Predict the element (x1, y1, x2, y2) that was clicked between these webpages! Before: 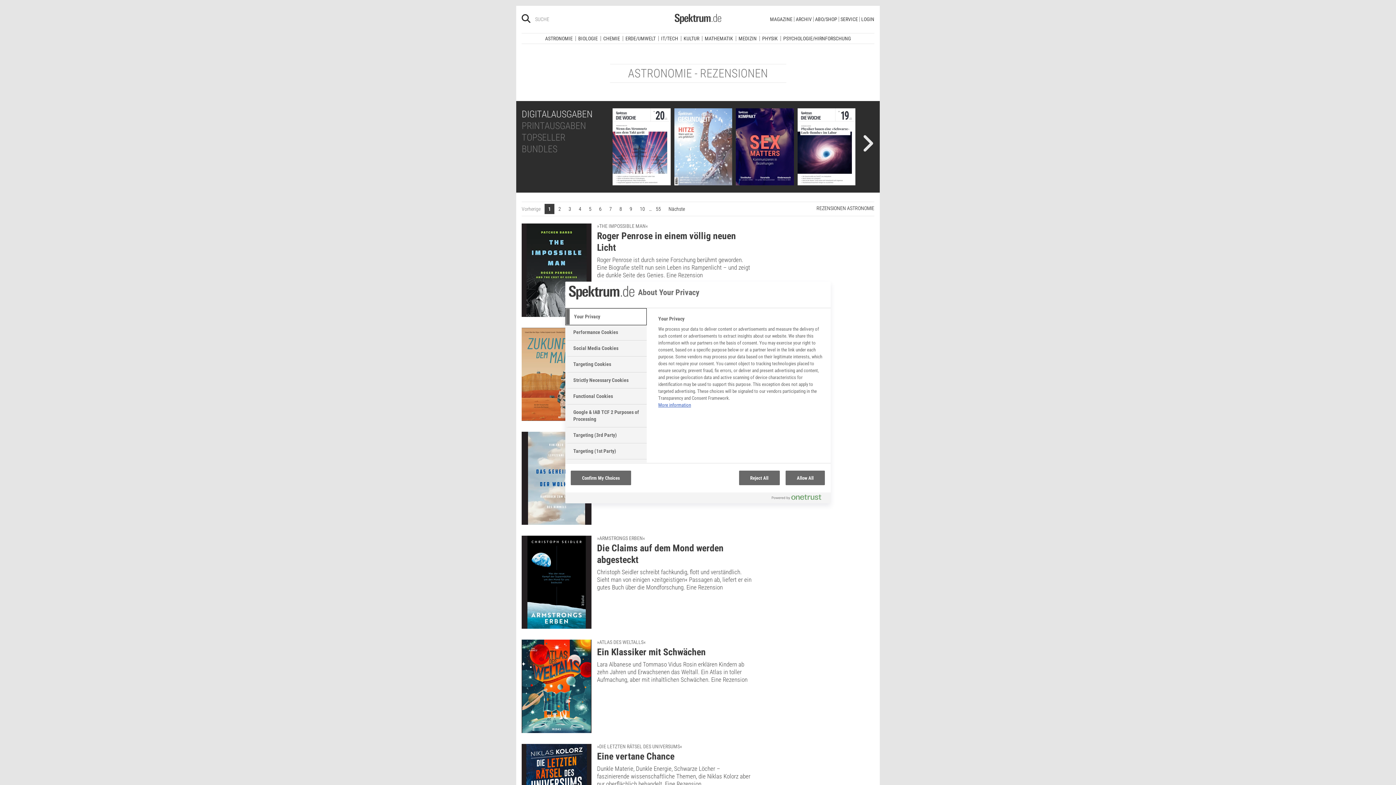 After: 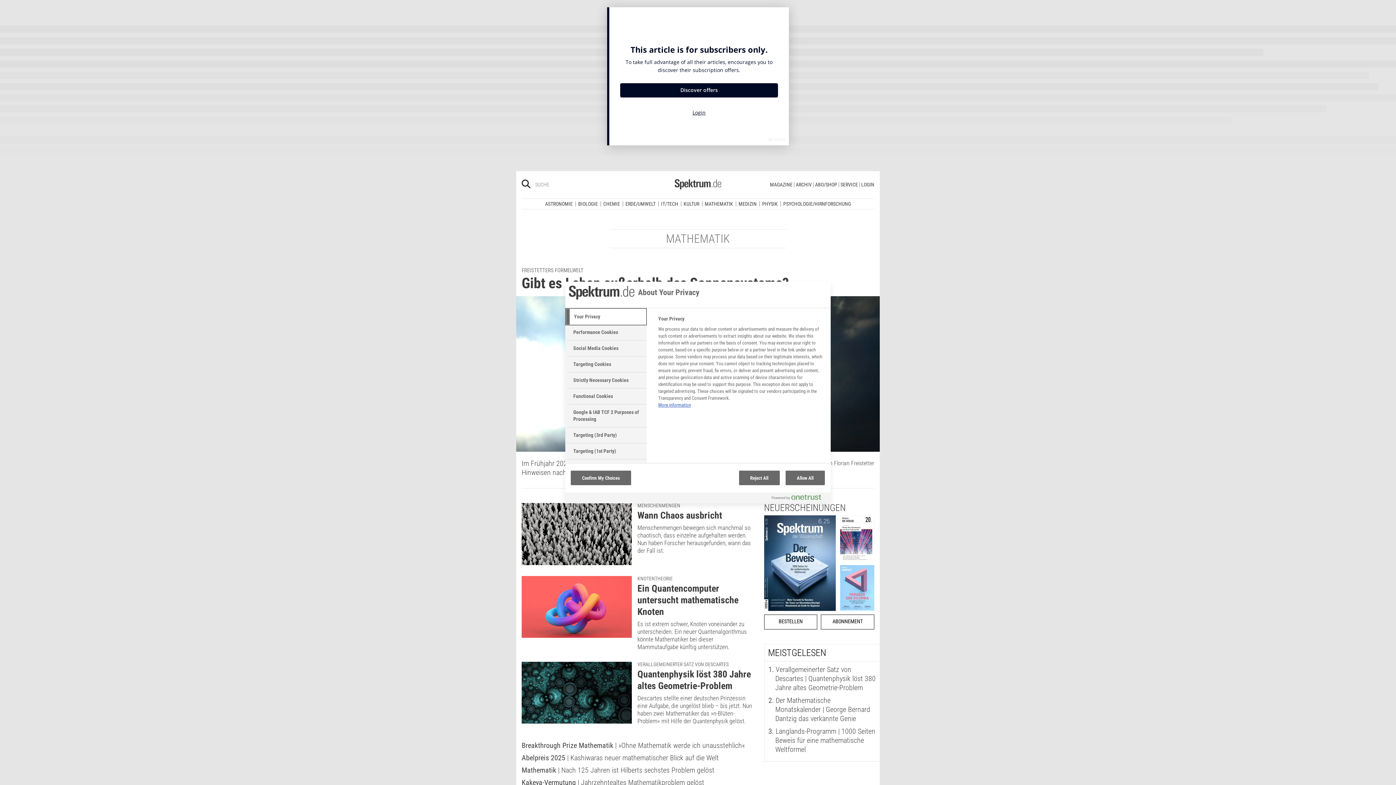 Action: label: MATHEMATIK bbox: (702, 30, 735, 35)